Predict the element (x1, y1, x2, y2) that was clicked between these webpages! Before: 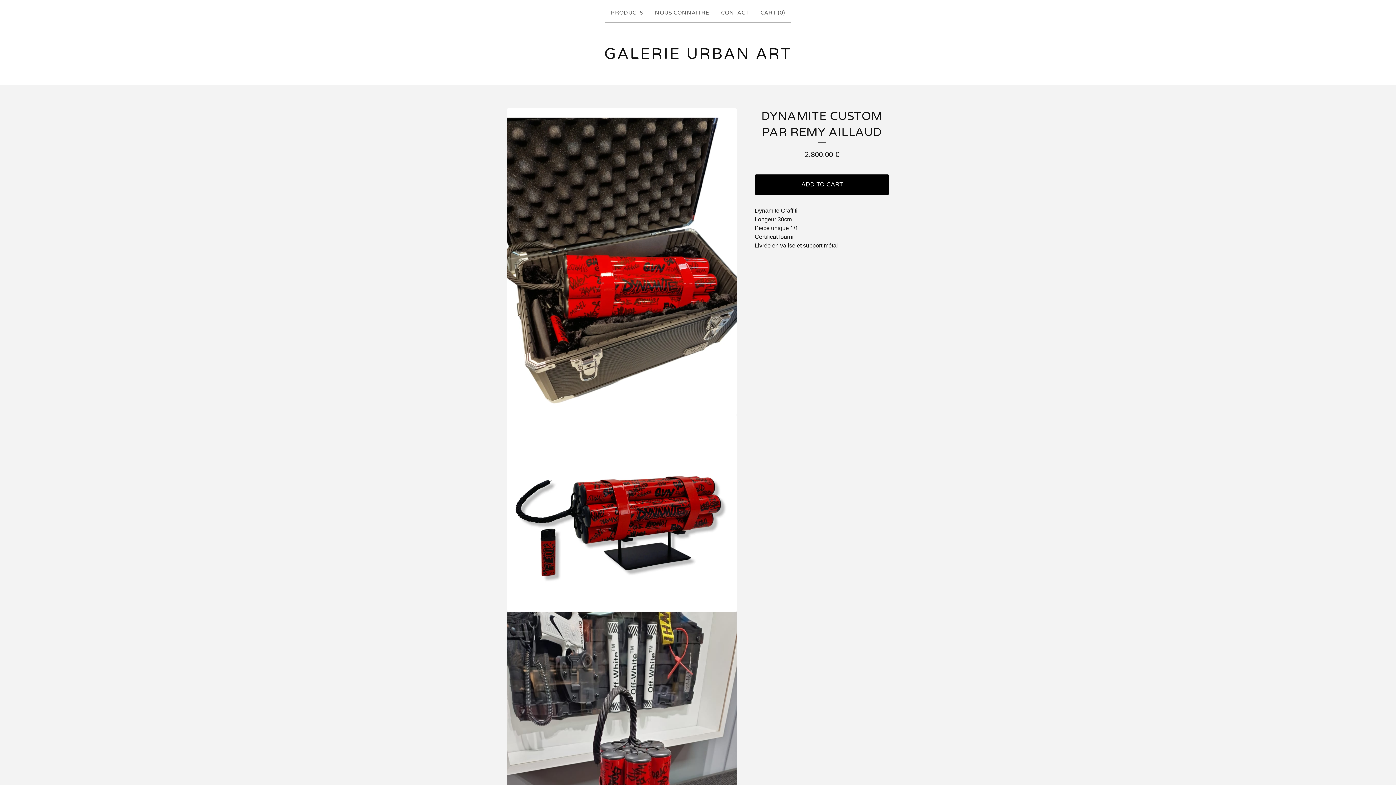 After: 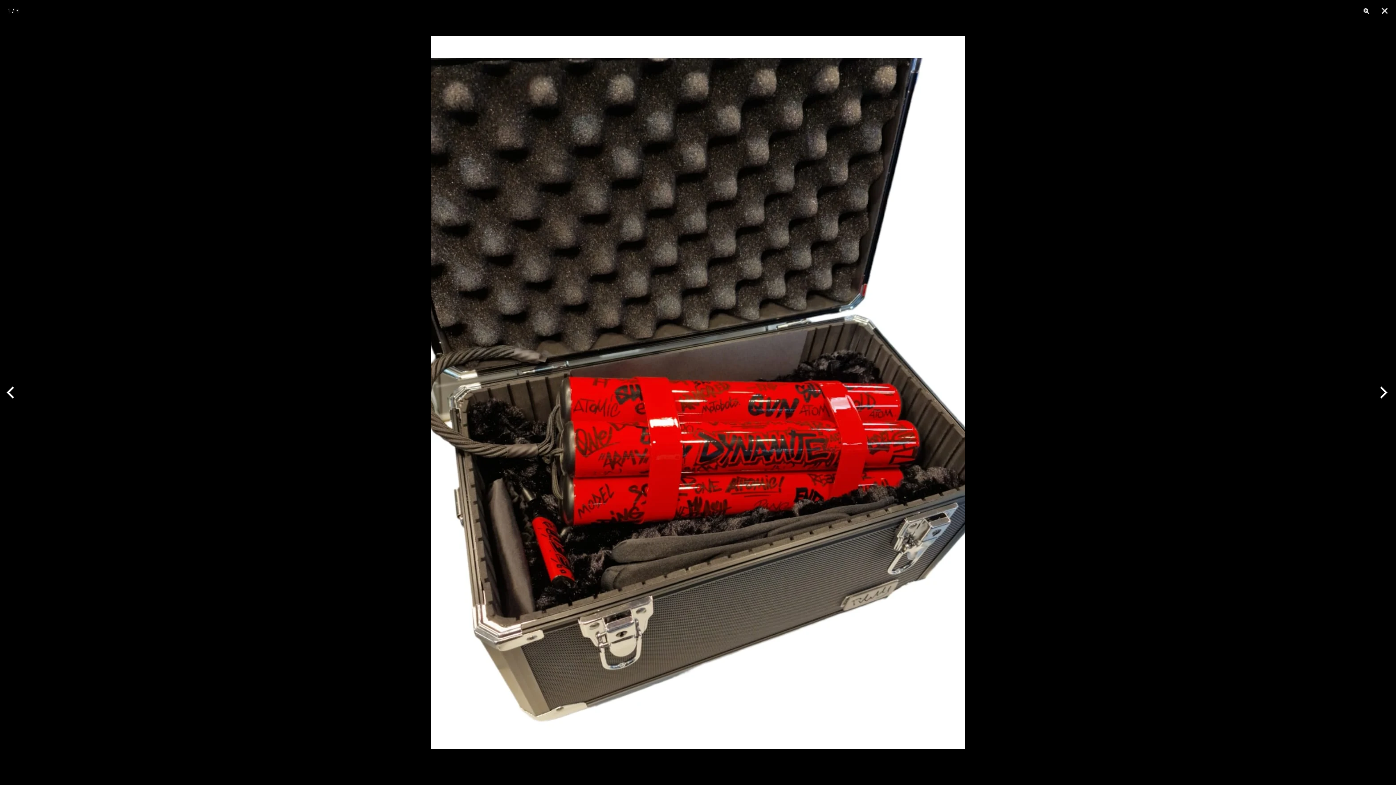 Action: label: Open image 1 in image viewer bbox: (506, 108, 737, 415)